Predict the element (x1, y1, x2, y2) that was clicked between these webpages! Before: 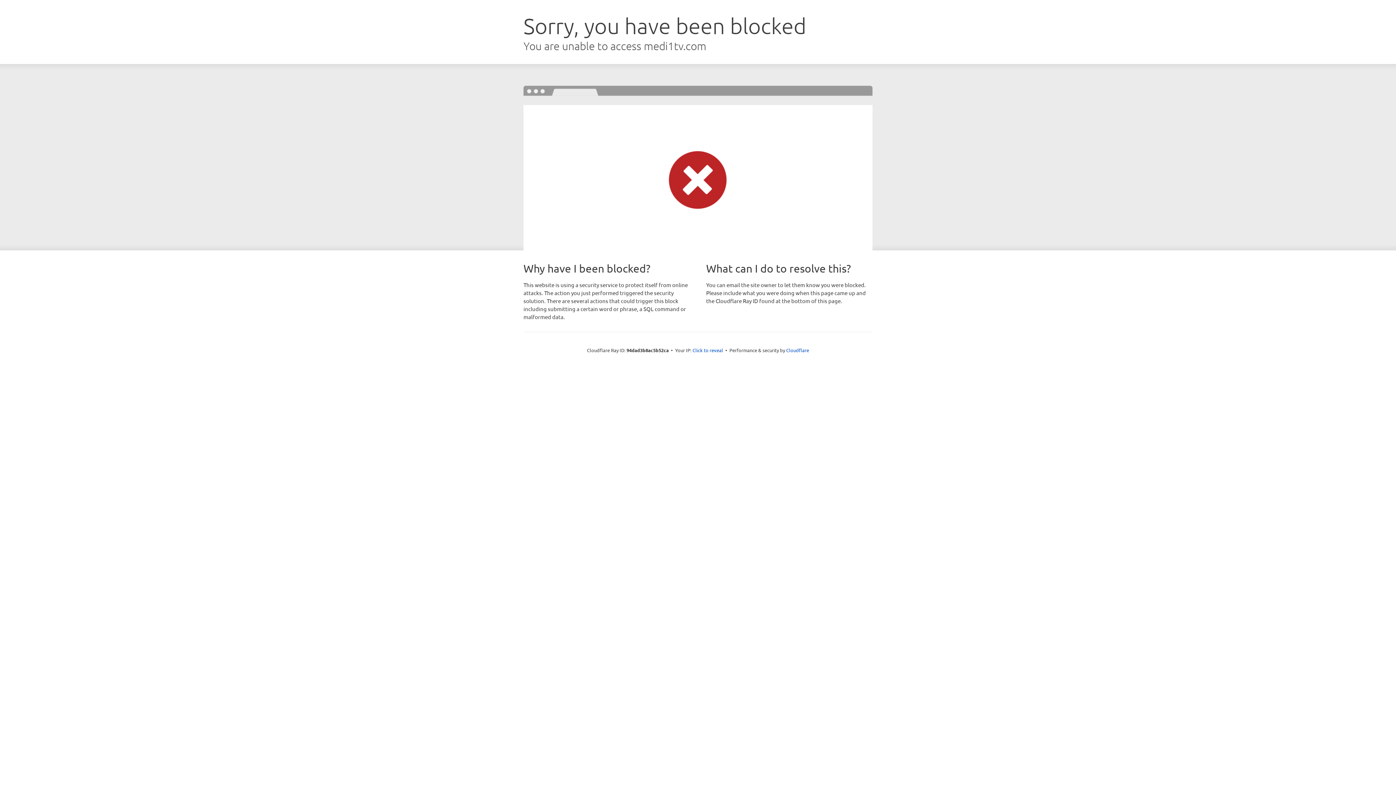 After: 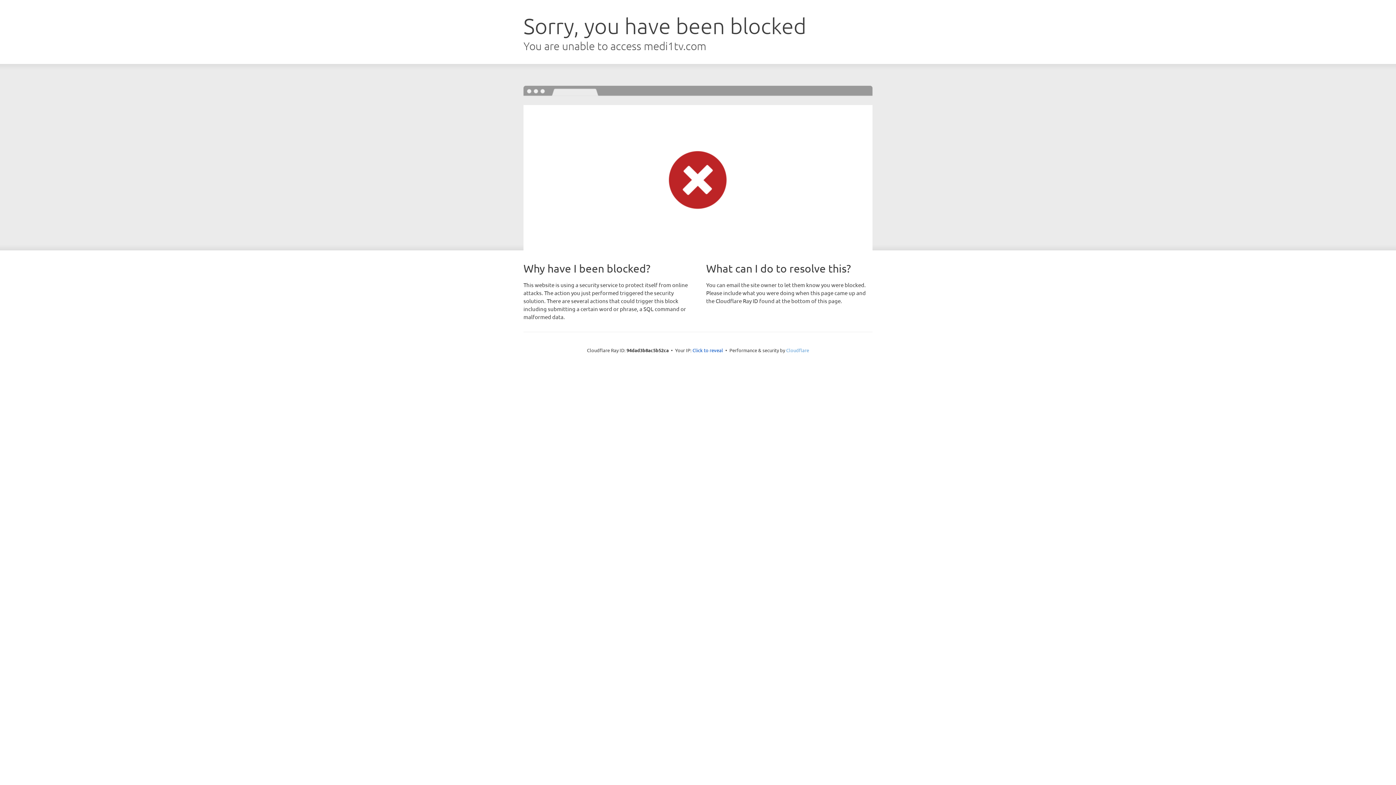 Action: label: Cloudflare bbox: (786, 347, 809, 353)